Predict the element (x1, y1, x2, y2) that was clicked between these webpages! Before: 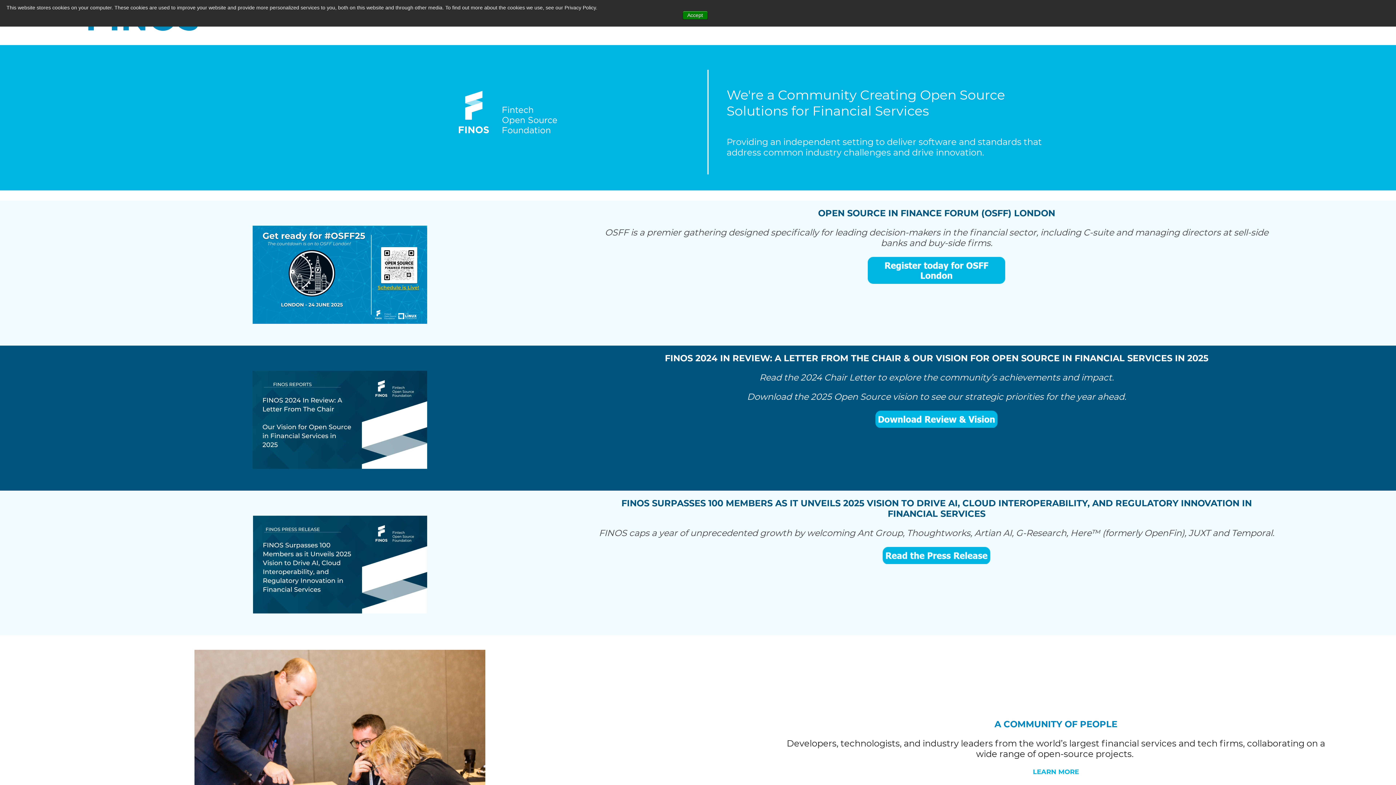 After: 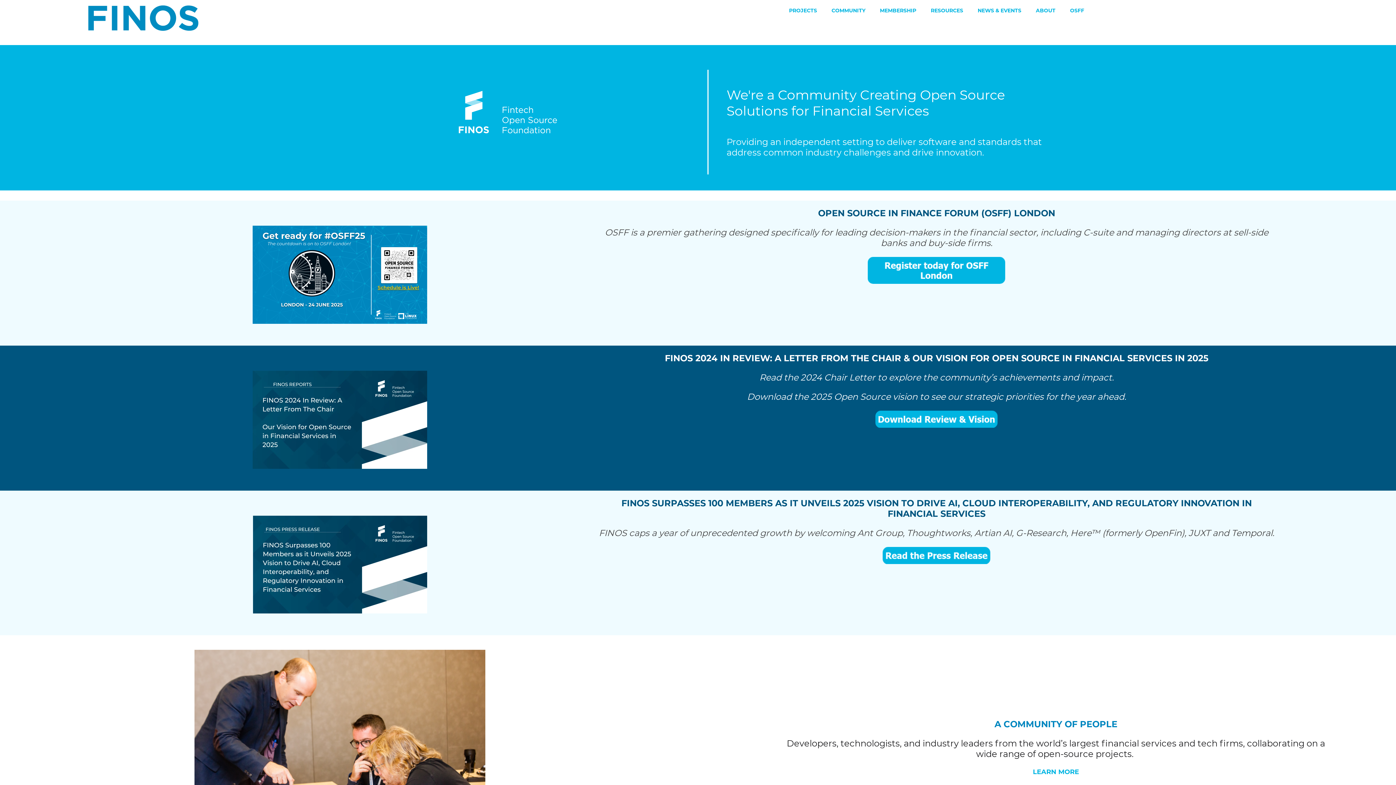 Action: label: Accept bbox: (682, 10, 707, 19)